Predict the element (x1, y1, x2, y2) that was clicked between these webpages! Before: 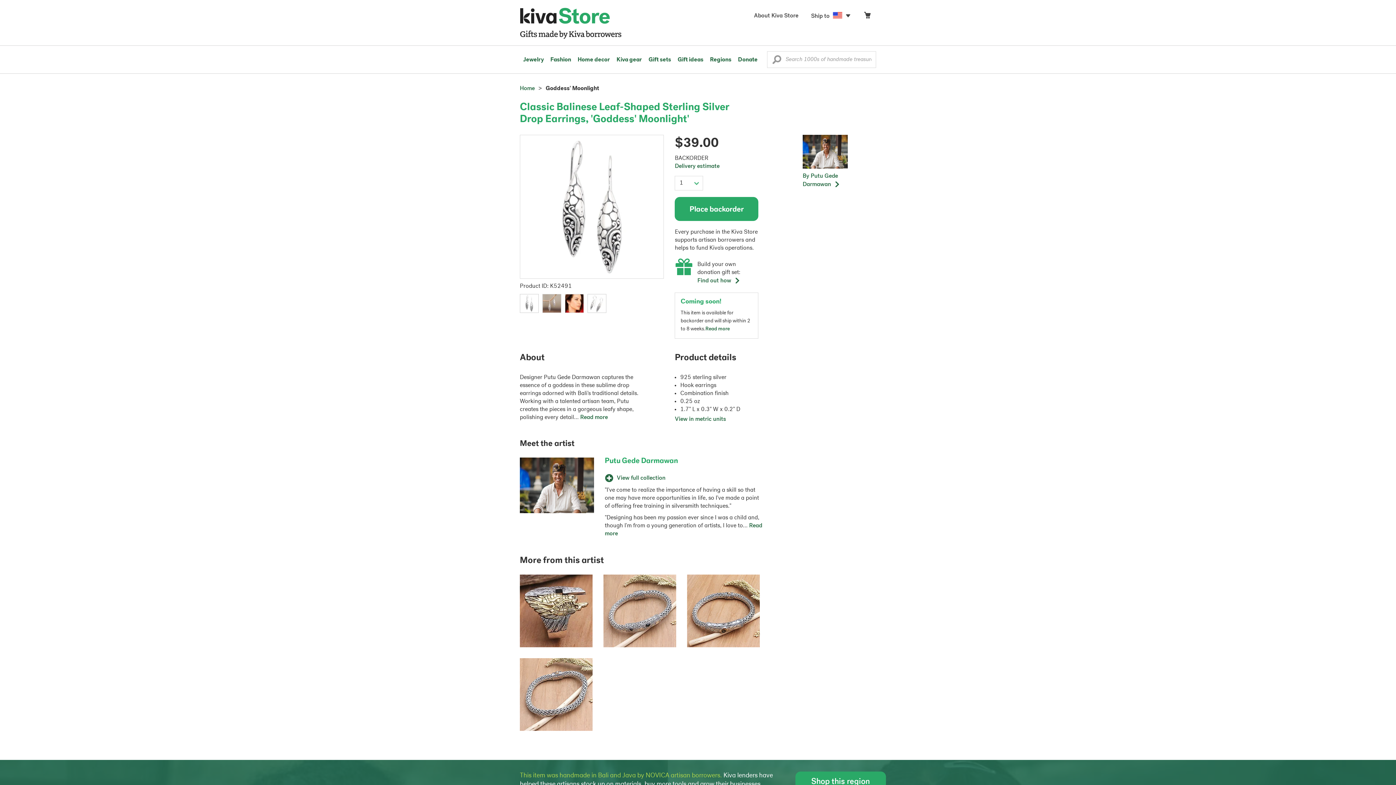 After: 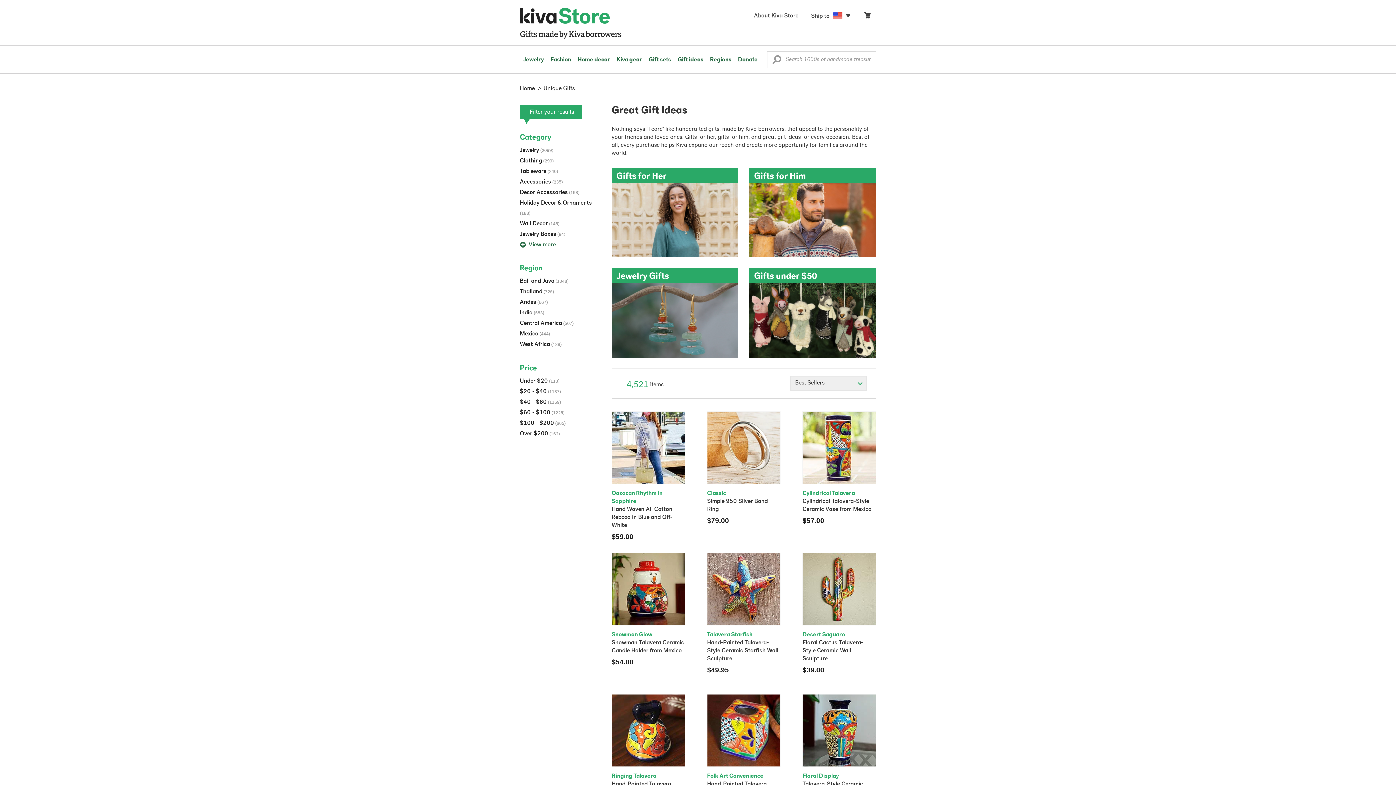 Action: bbox: (674, 45, 706, 73) label: Gift ideas